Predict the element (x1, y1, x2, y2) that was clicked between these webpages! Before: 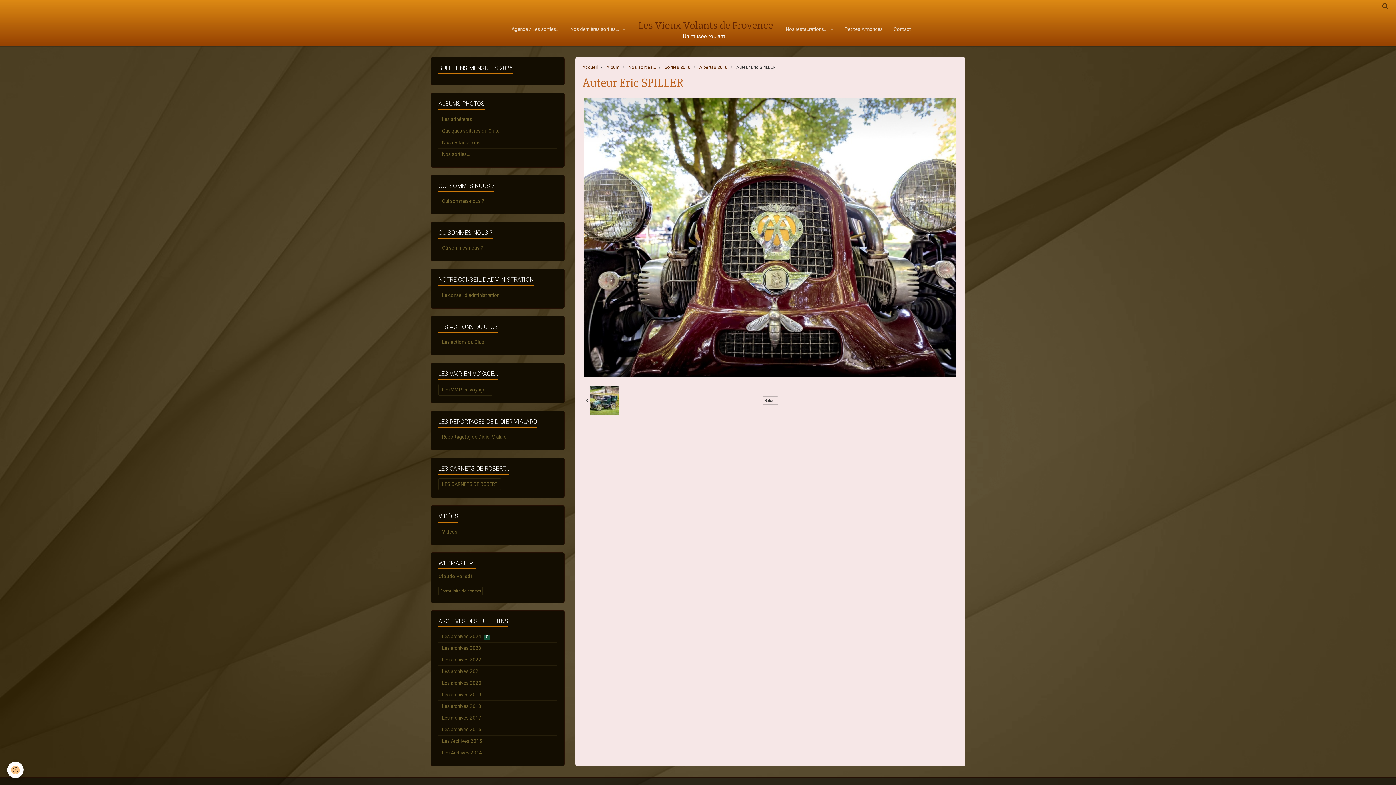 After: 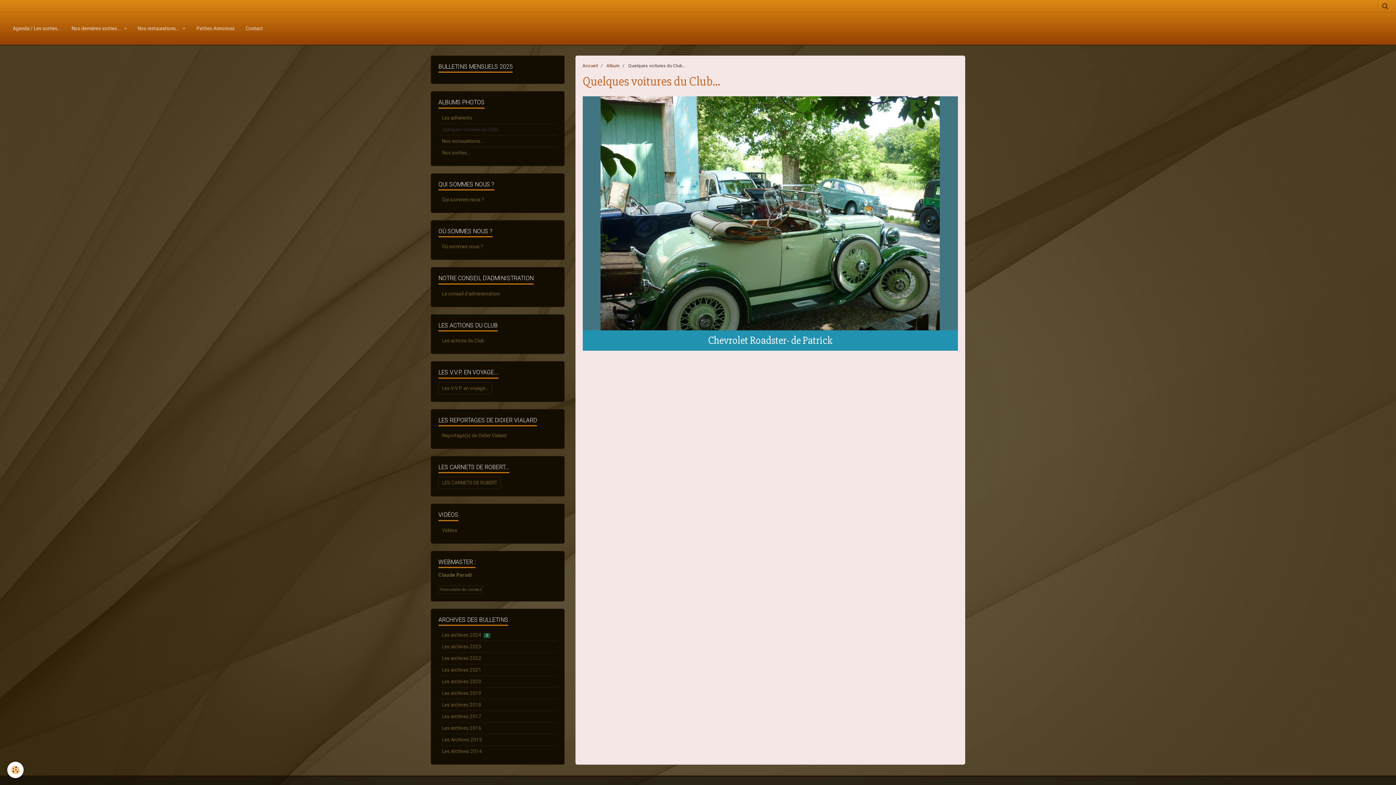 Action: label: Quelques voitures du Club... bbox: (438, 125, 556, 136)